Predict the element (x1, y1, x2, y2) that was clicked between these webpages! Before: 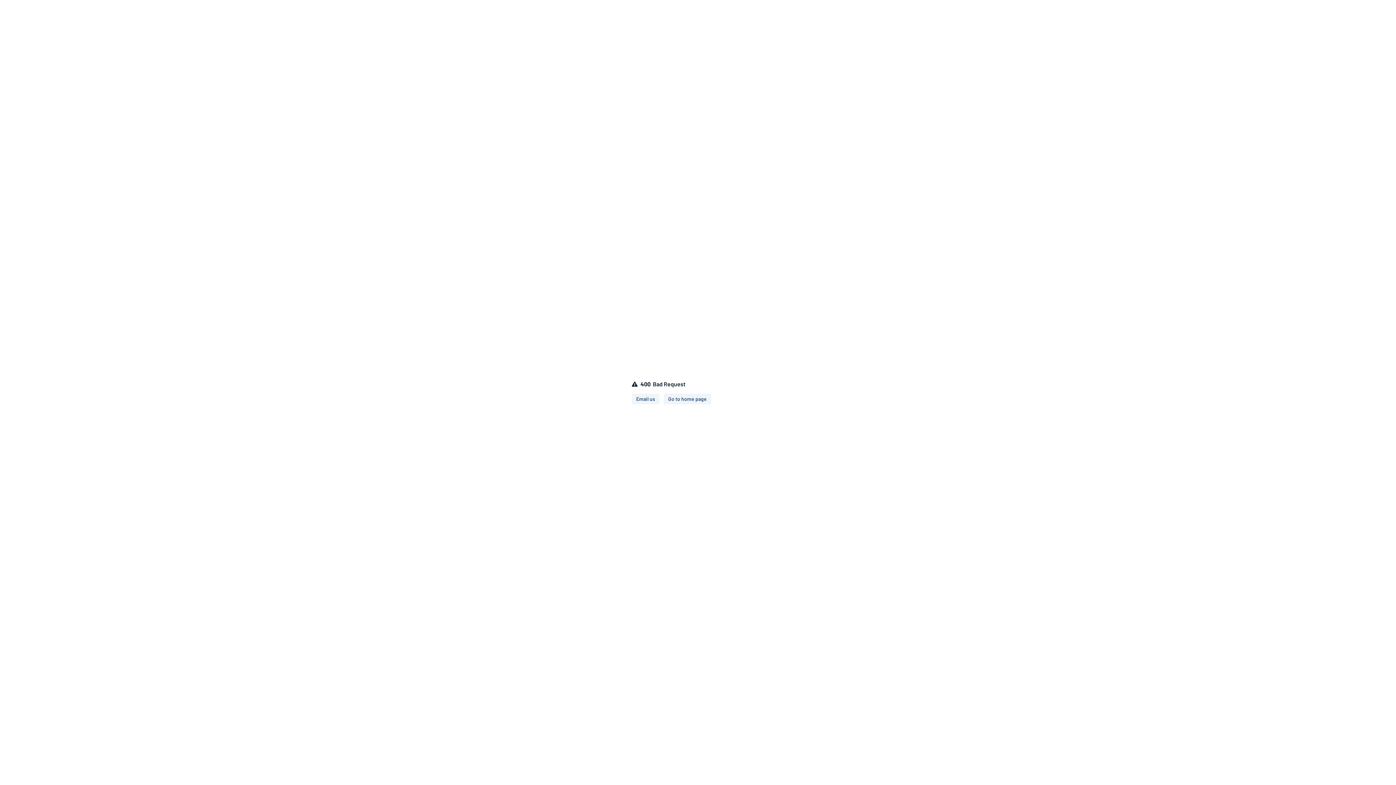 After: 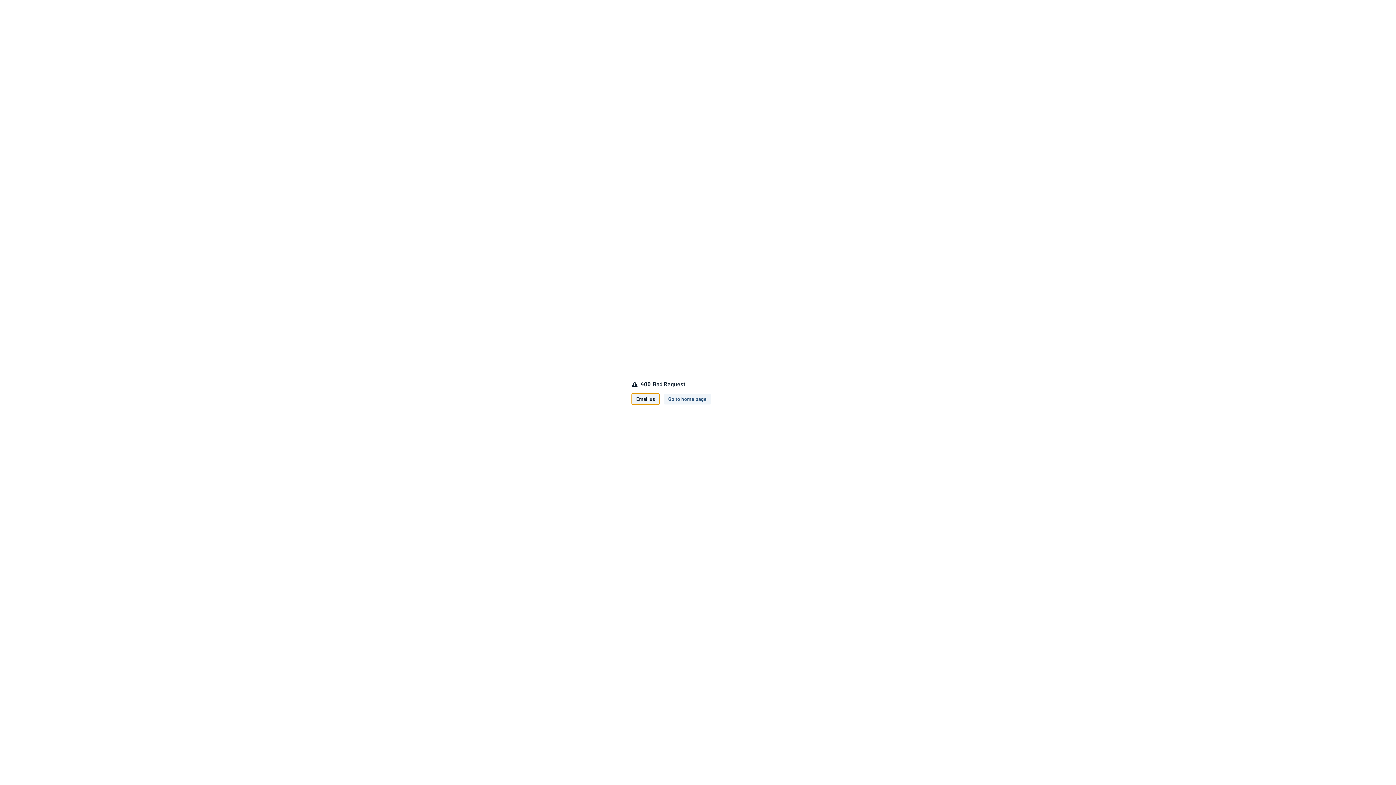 Action: label: Click to email our support team bbox: (632, 393, 659, 404)